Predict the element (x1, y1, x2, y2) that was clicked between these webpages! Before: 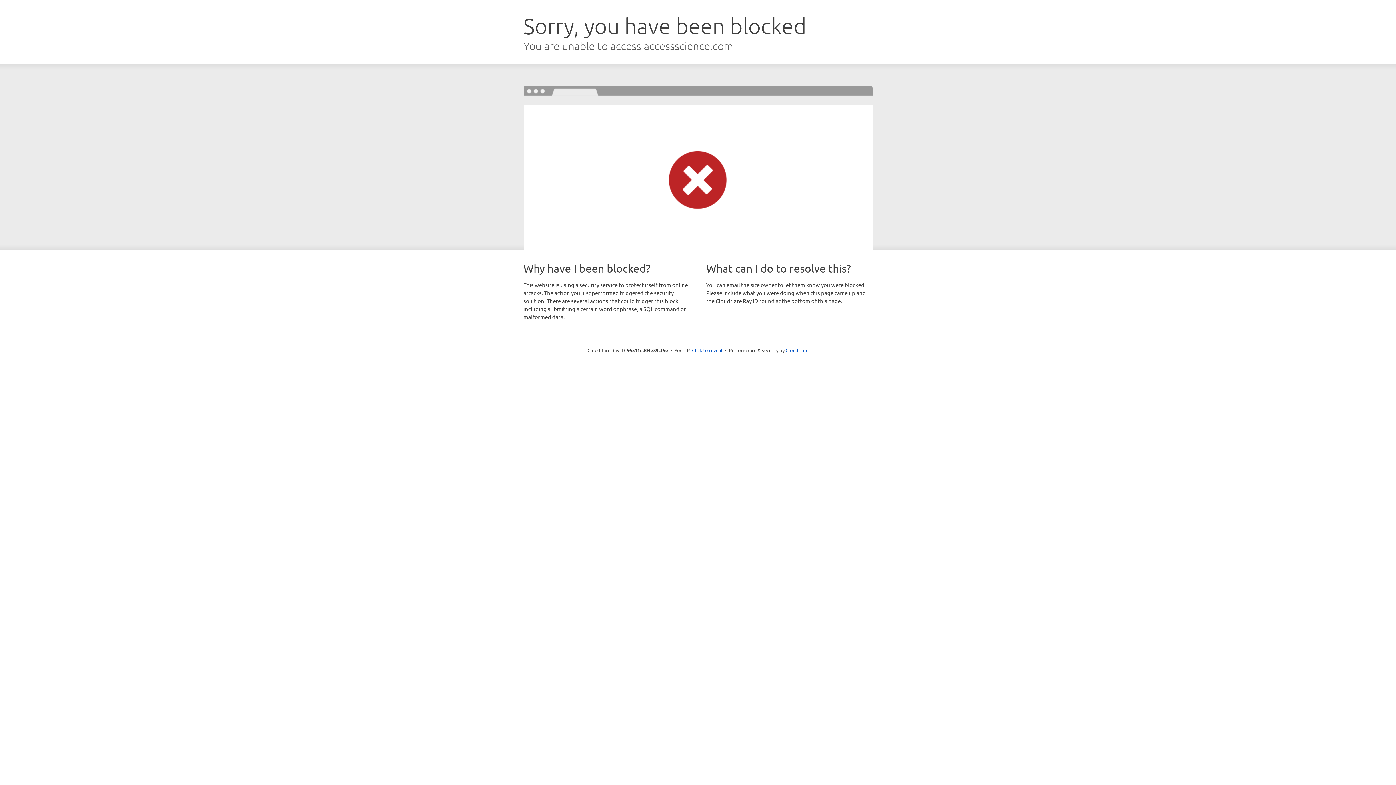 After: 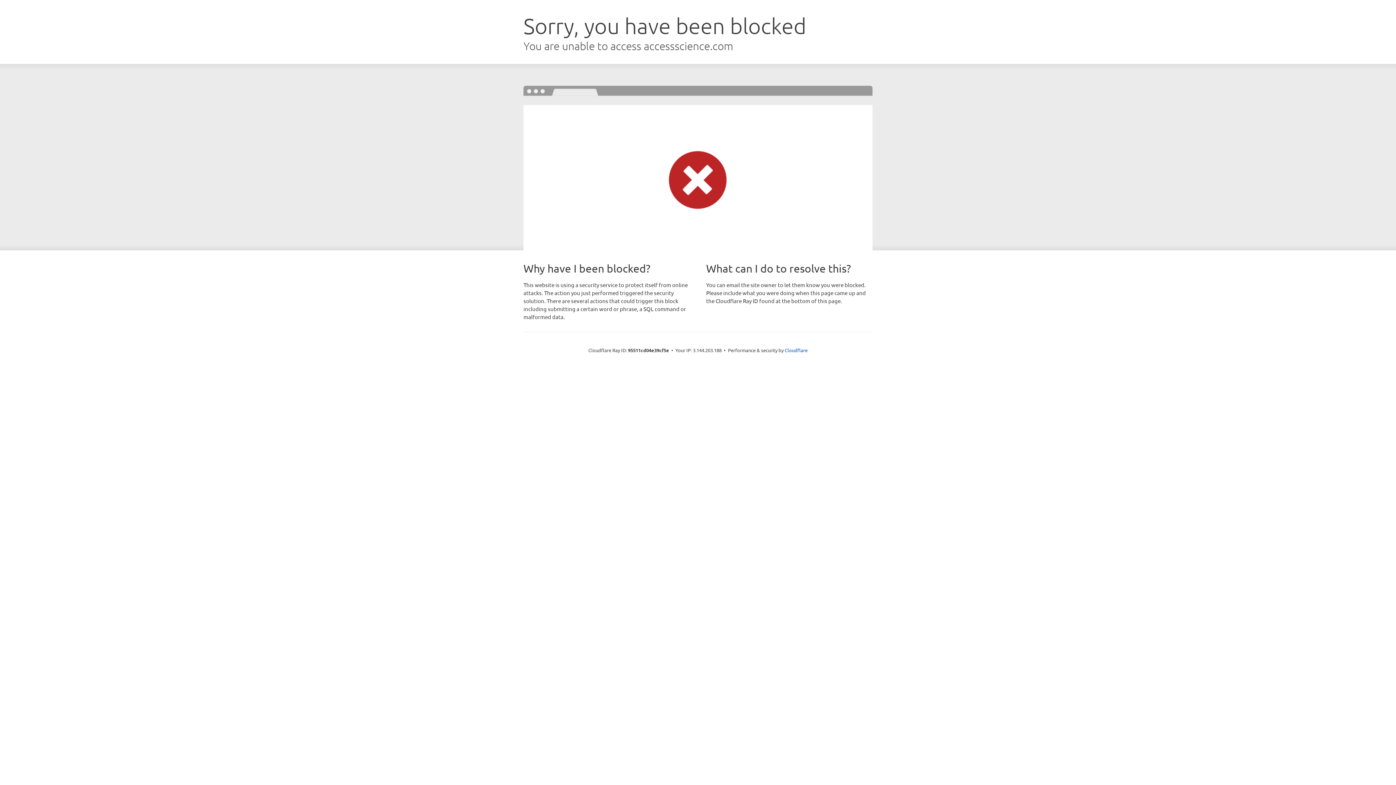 Action: bbox: (692, 346, 722, 353) label: Click to reveal